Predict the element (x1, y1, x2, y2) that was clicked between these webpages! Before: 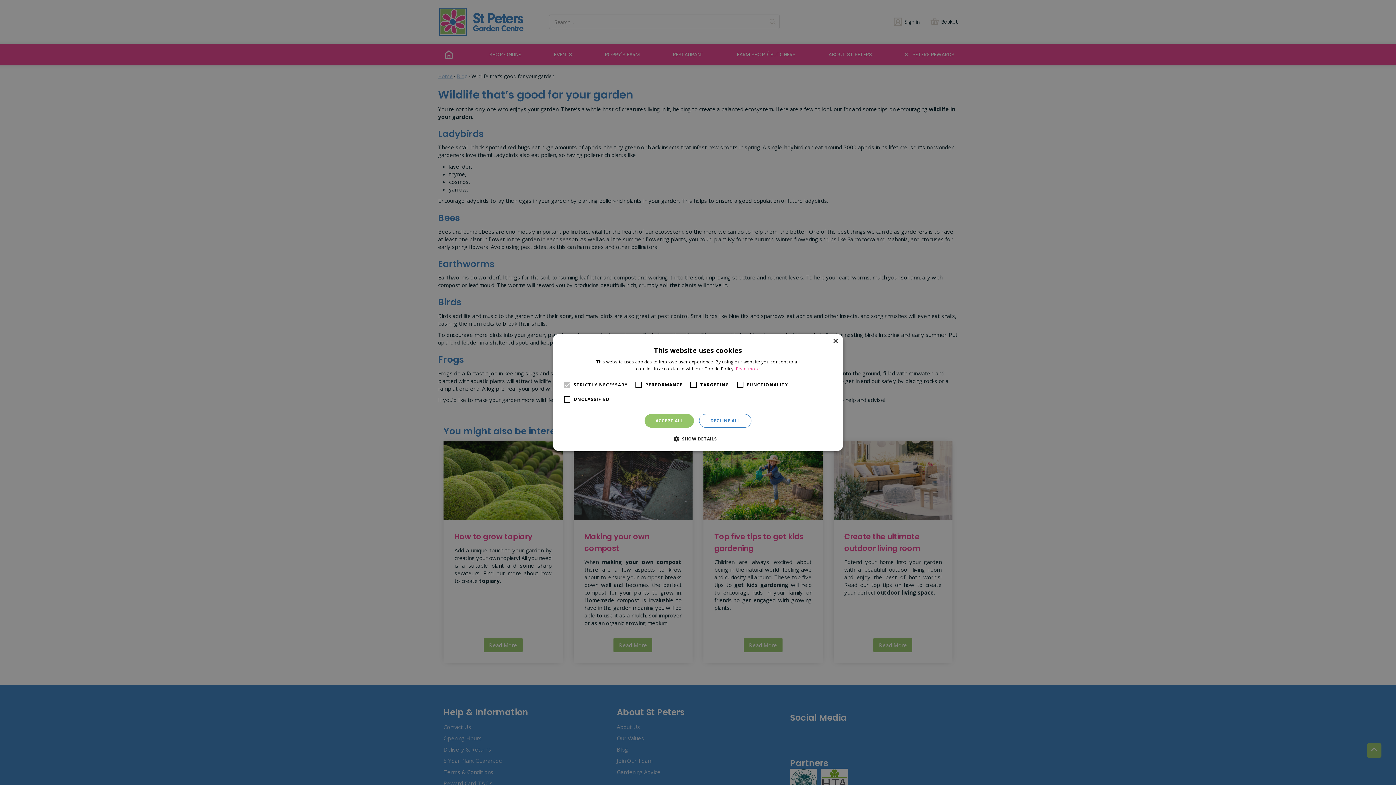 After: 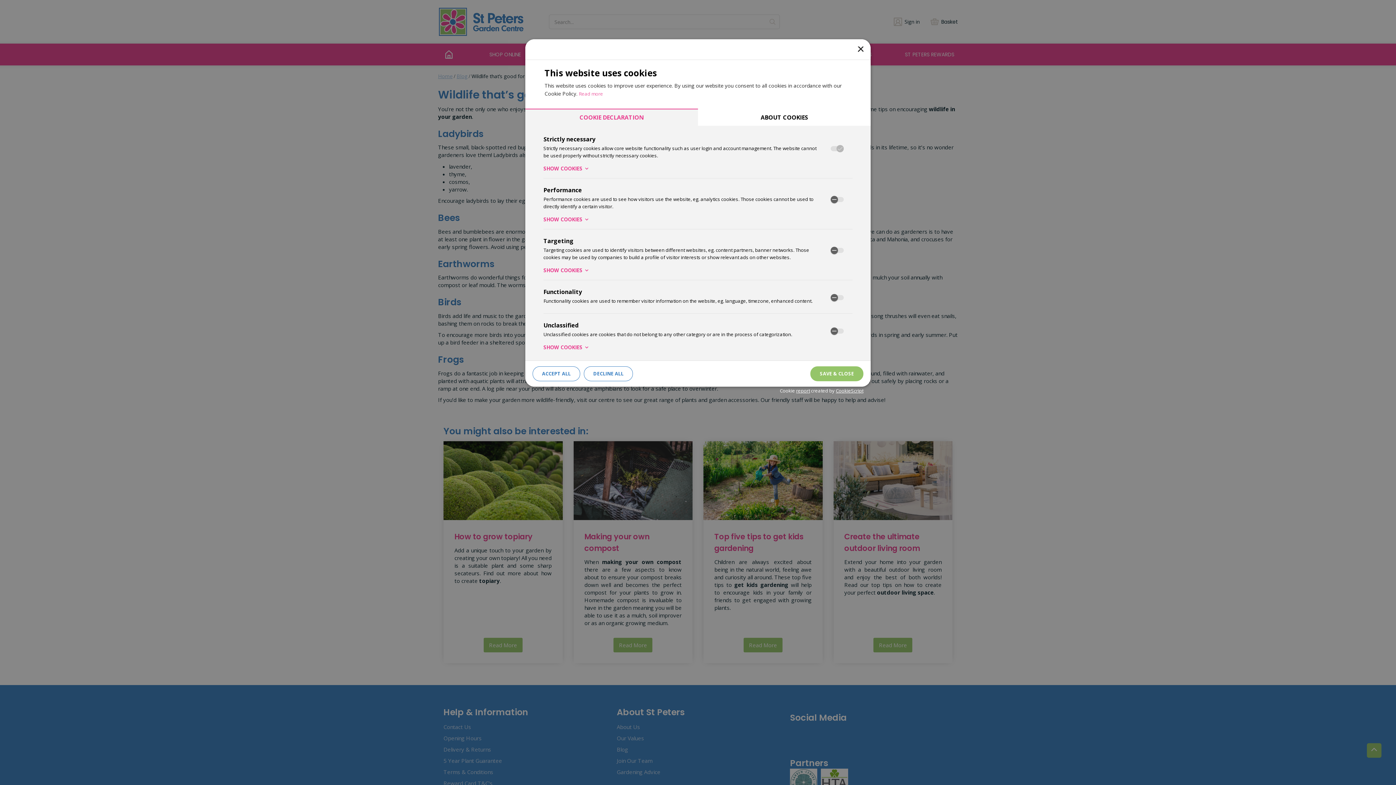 Action: label:  SHOW DETAILS bbox: (679, 435, 717, 442)